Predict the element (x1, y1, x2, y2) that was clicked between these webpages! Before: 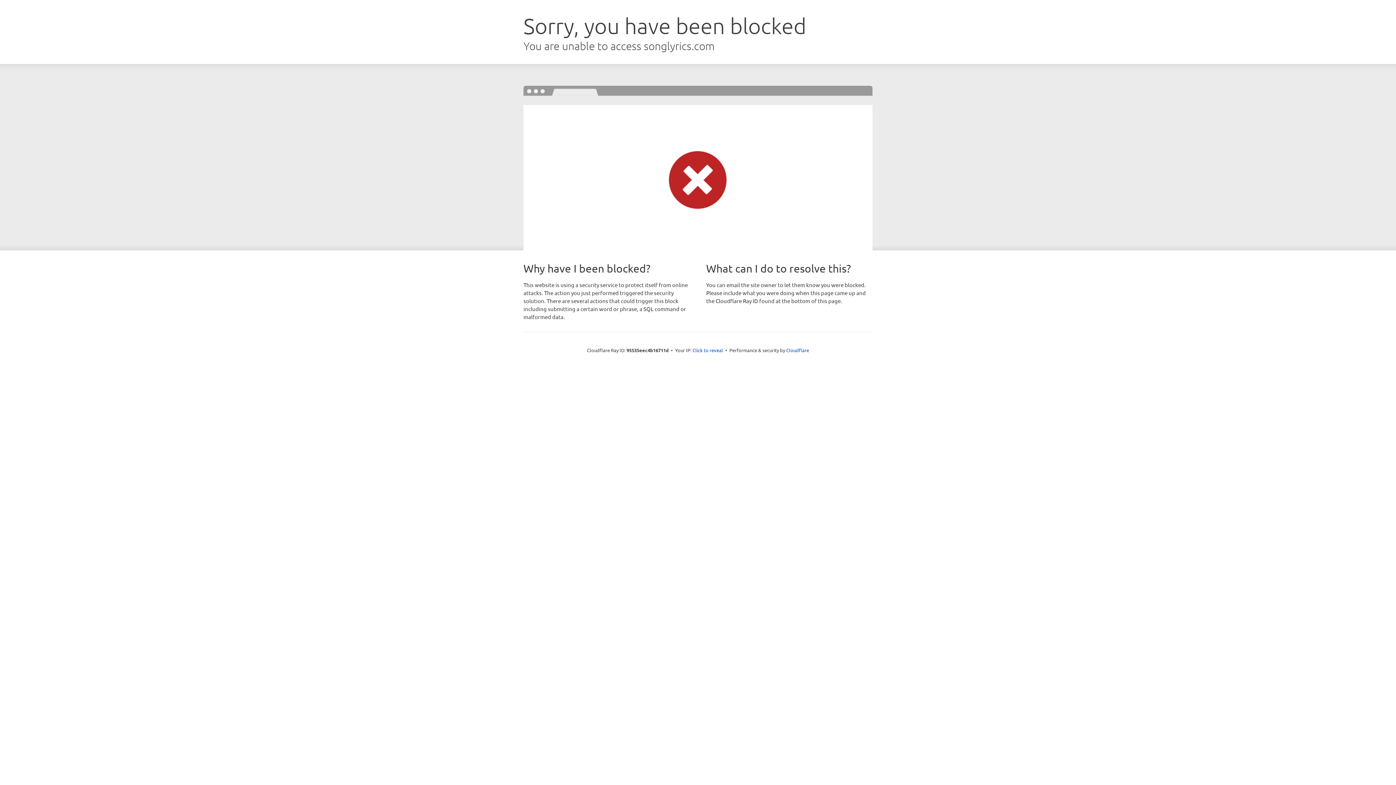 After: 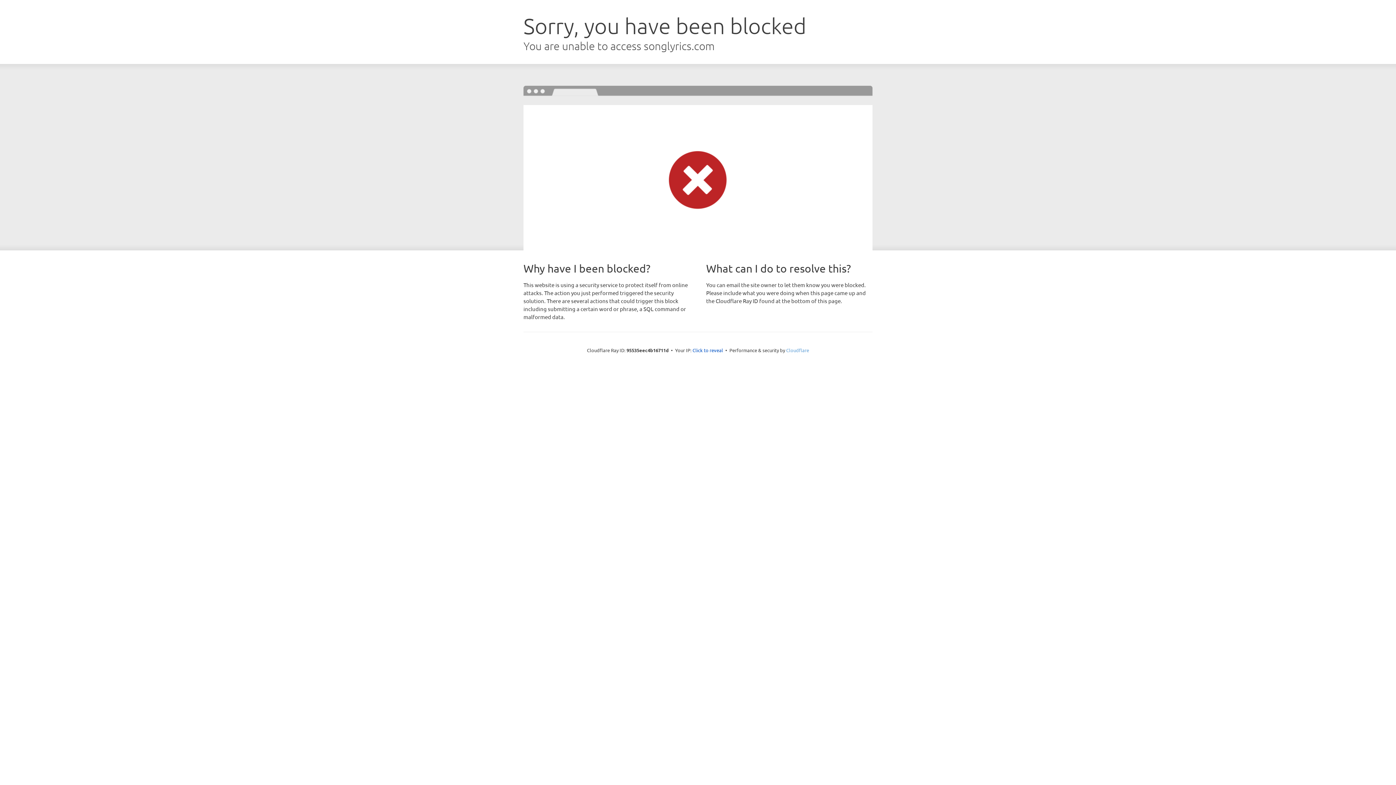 Action: bbox: (786, 347, 809, 353) label: Cloudflare